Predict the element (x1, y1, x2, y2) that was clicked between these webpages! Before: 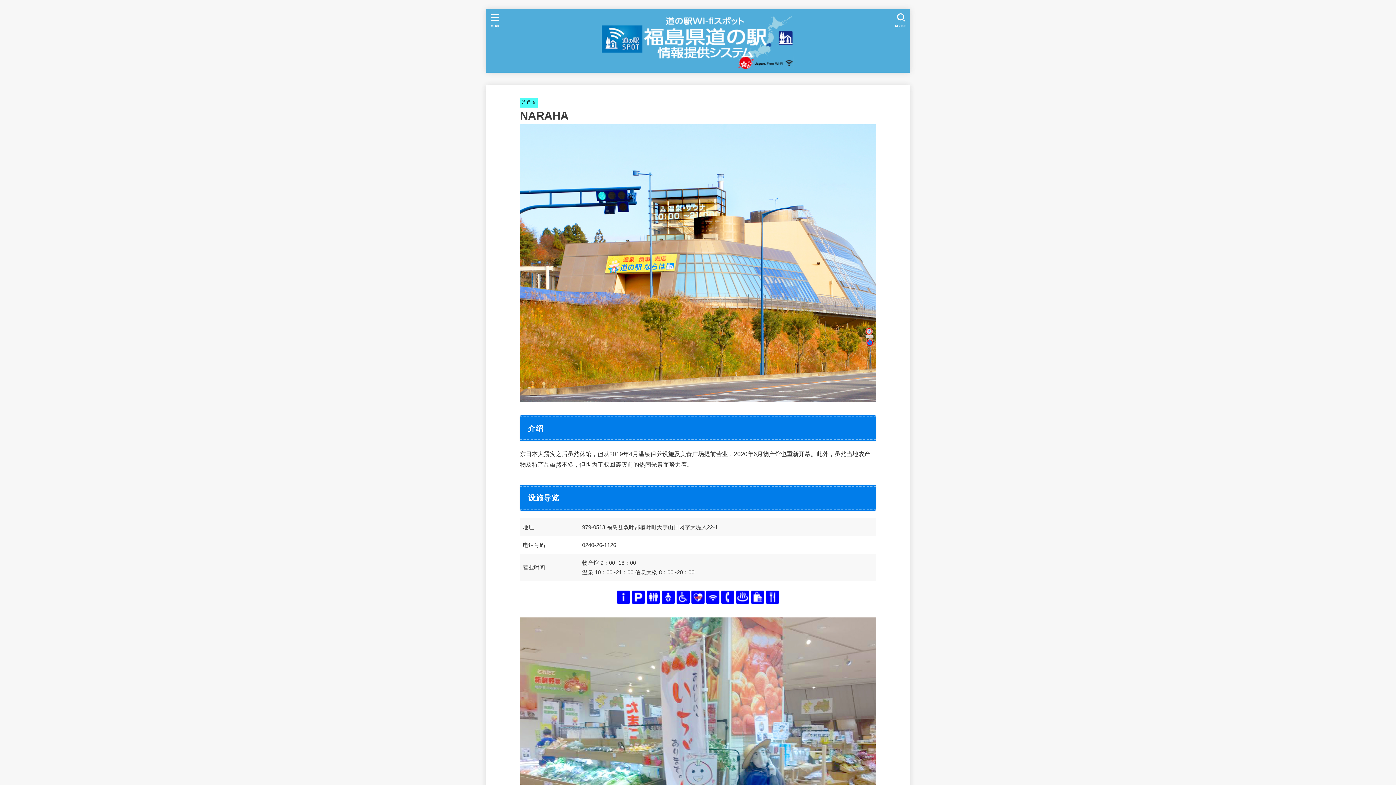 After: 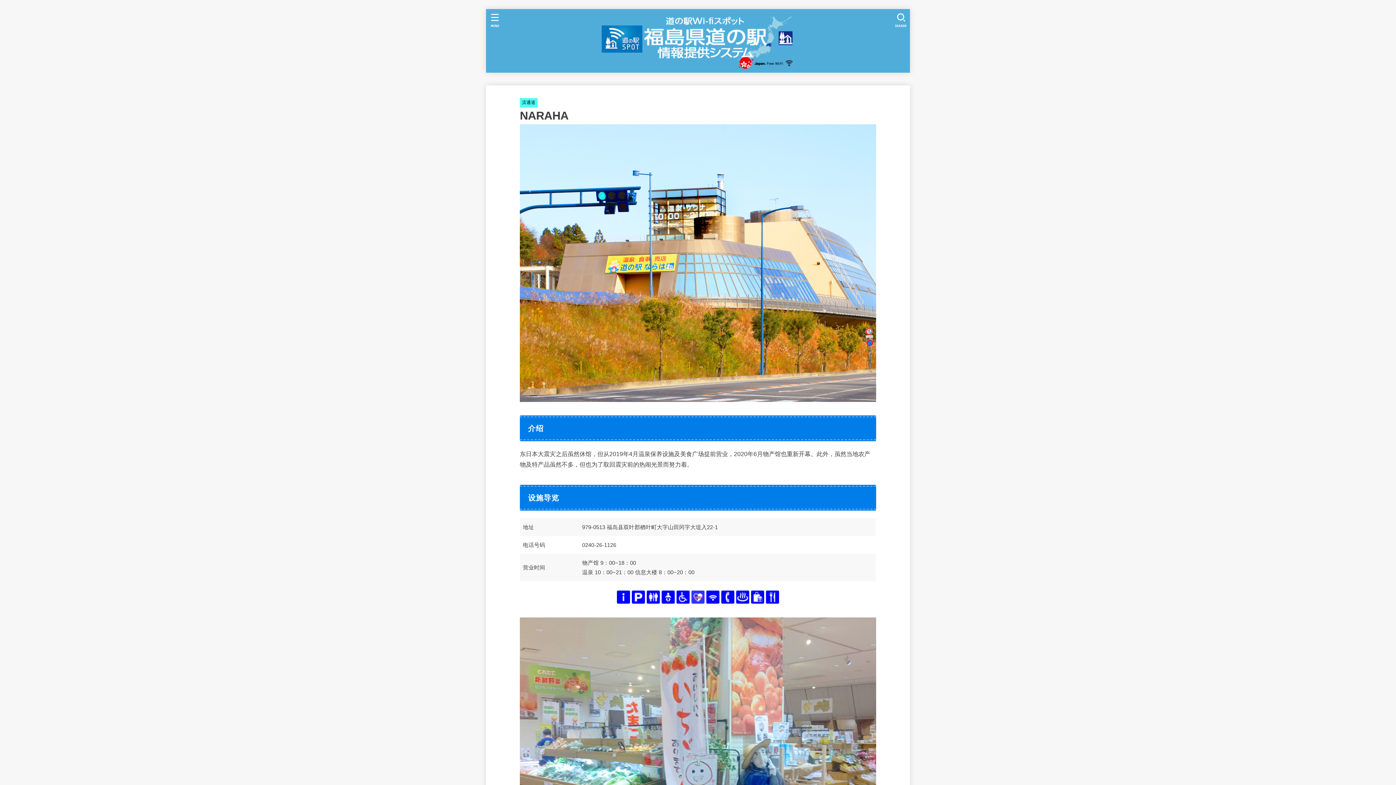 Action: bbox: (691, 590, 704, 603)